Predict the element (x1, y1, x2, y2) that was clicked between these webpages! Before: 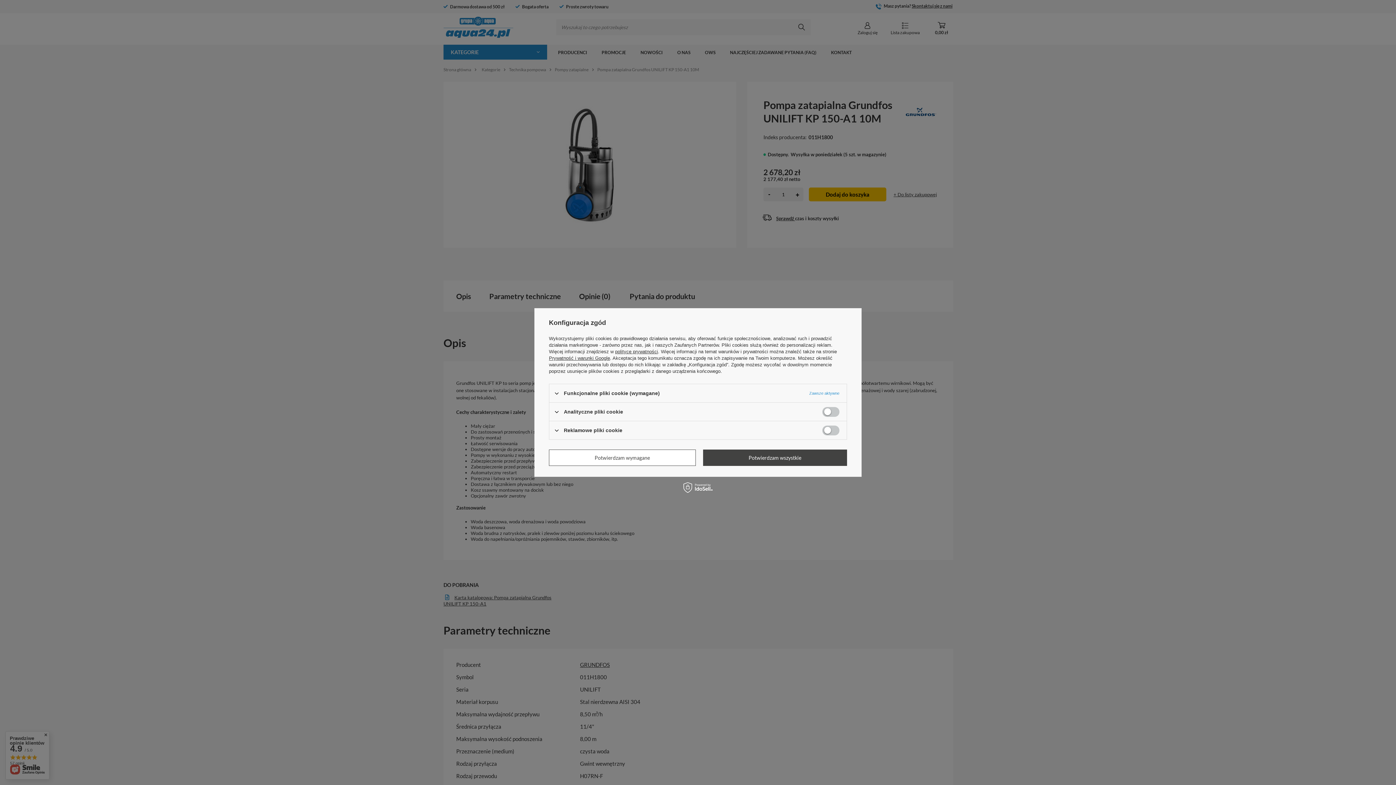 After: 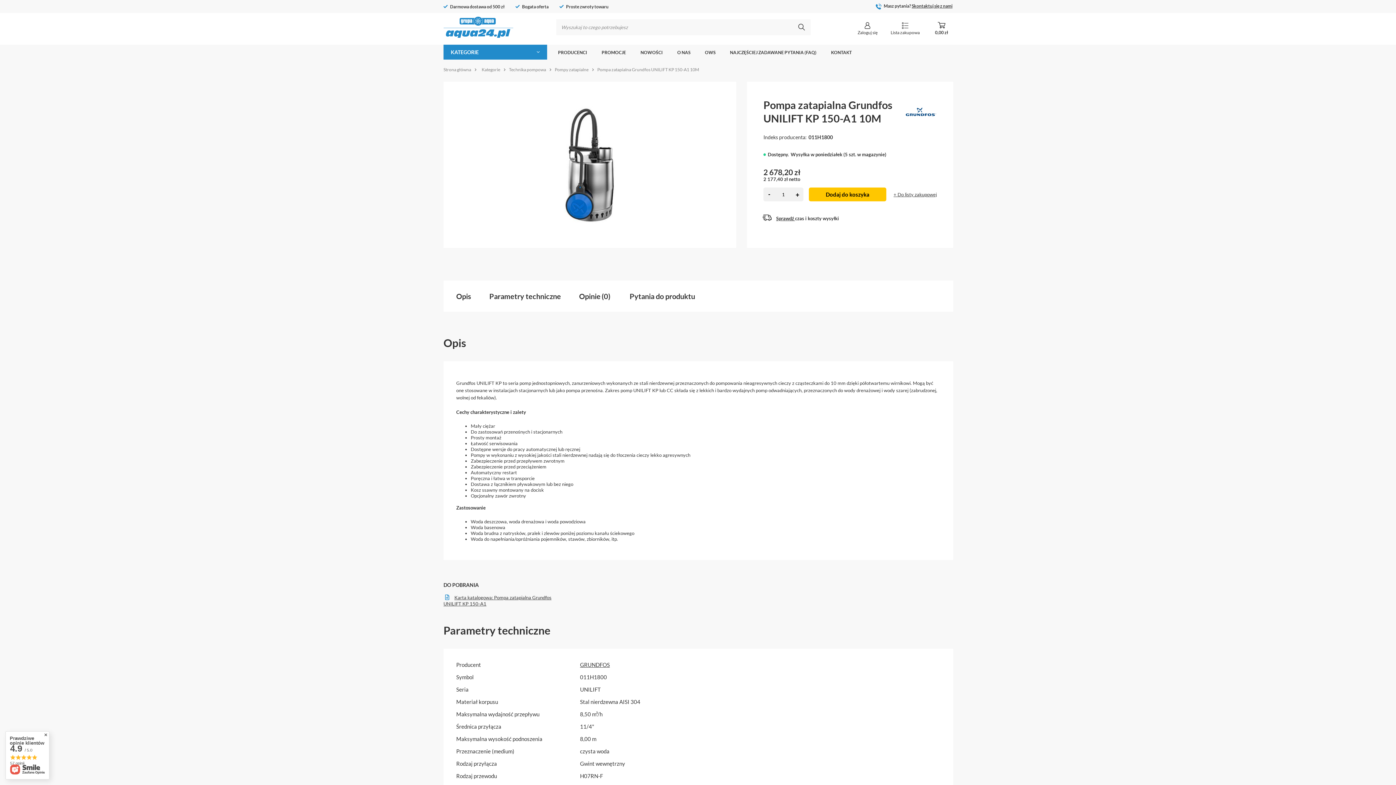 Action: label: Potwierdzam wszystkie bbox: (703, 449, 847, 466)